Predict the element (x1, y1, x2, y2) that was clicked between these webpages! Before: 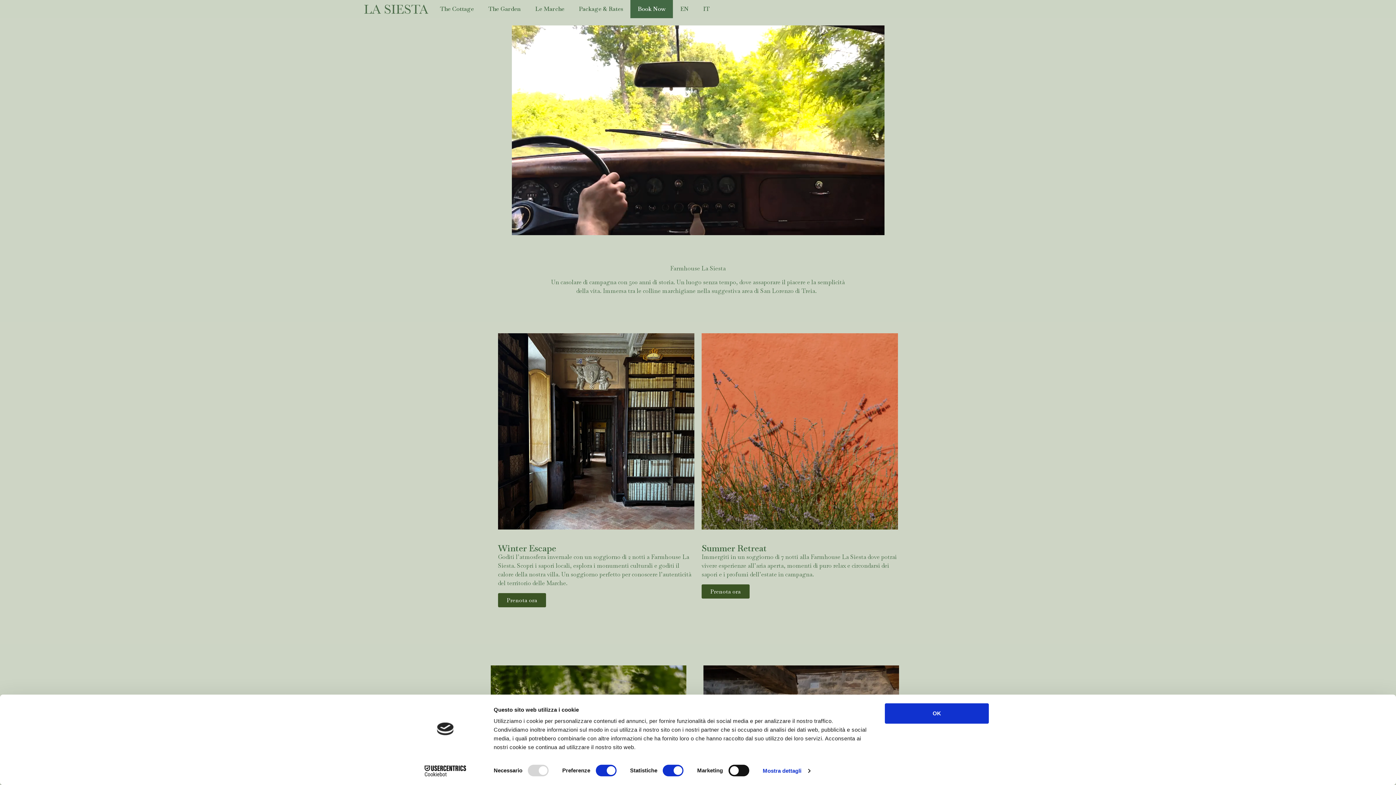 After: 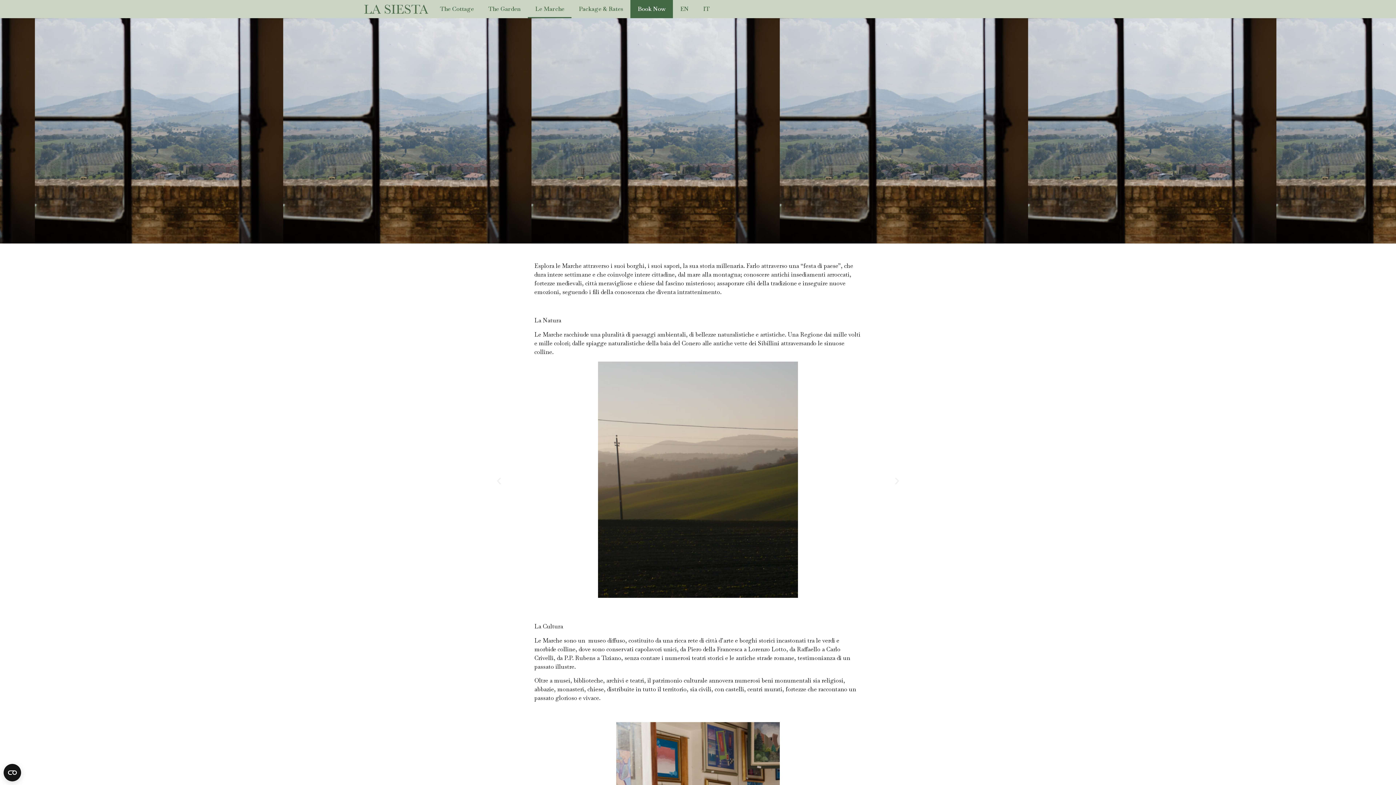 Action: label: Le Marche bbox: (528, 0, 571, 18)